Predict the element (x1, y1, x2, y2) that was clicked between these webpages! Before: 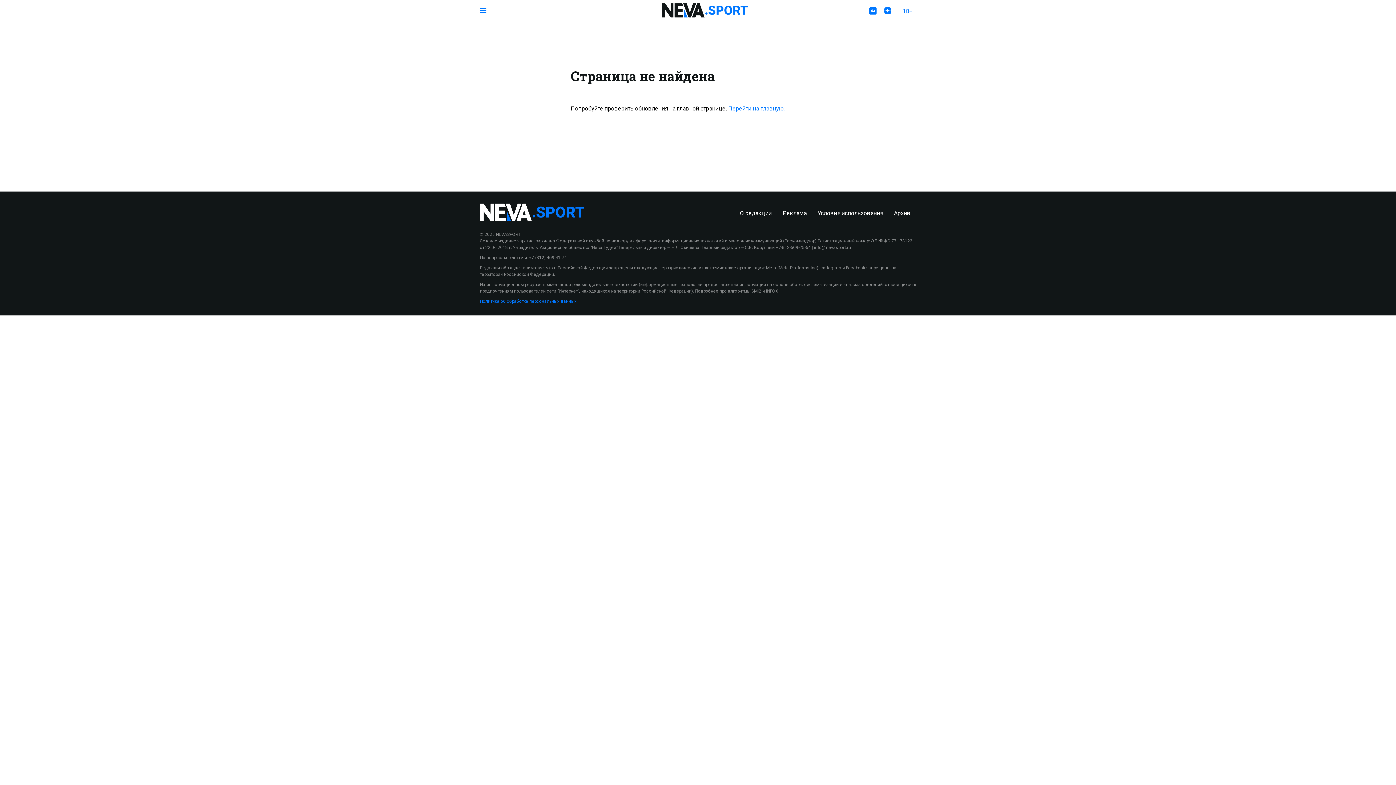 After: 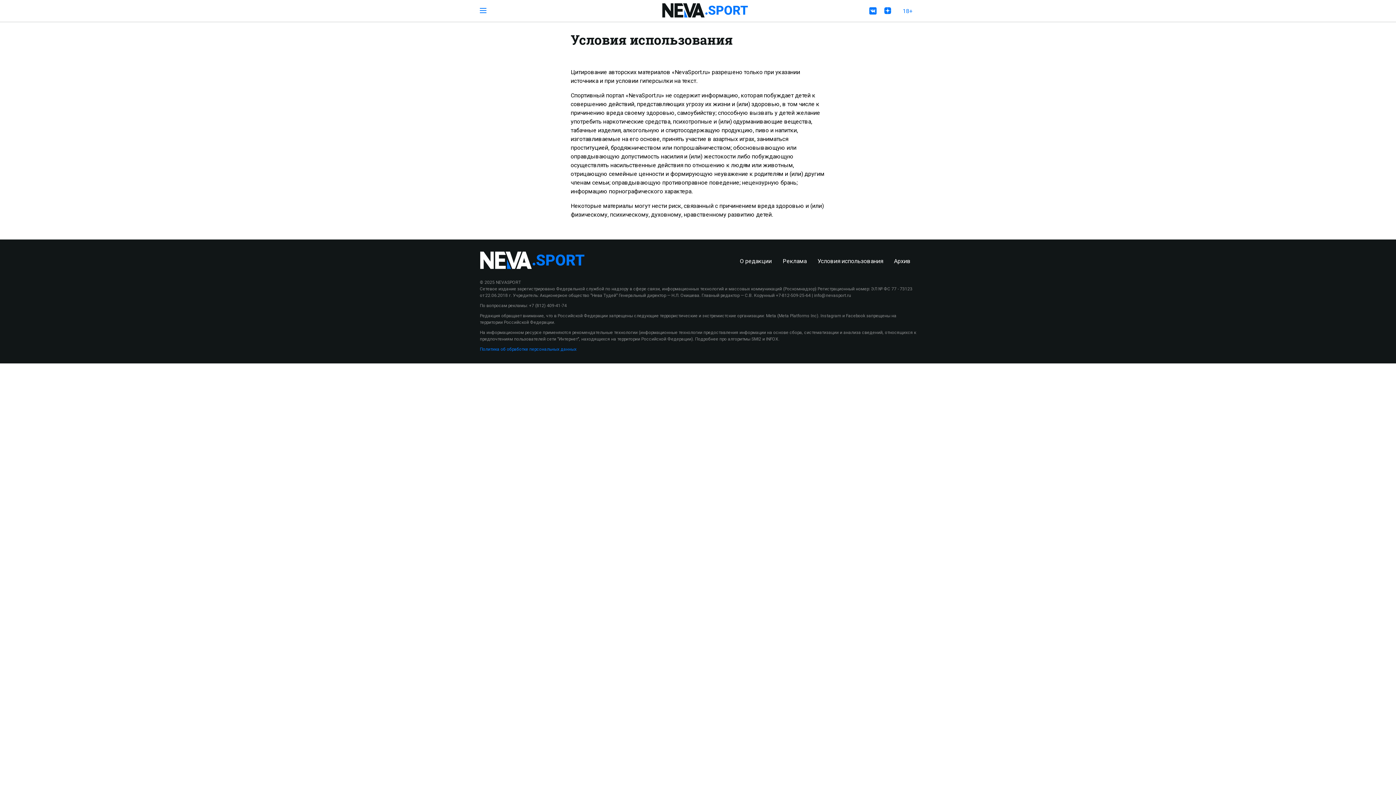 Action: bbox: (817, 209, 883, 216) label: Условия использования